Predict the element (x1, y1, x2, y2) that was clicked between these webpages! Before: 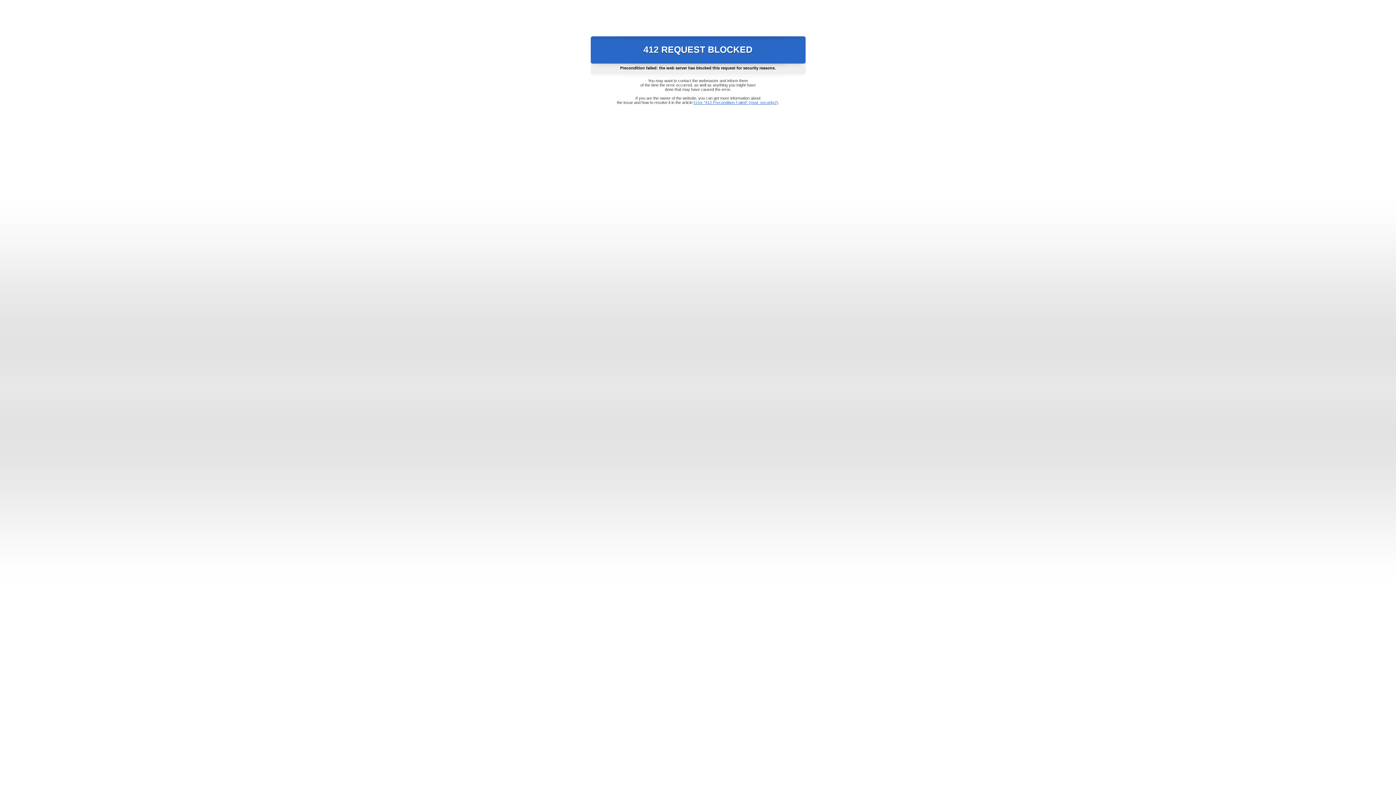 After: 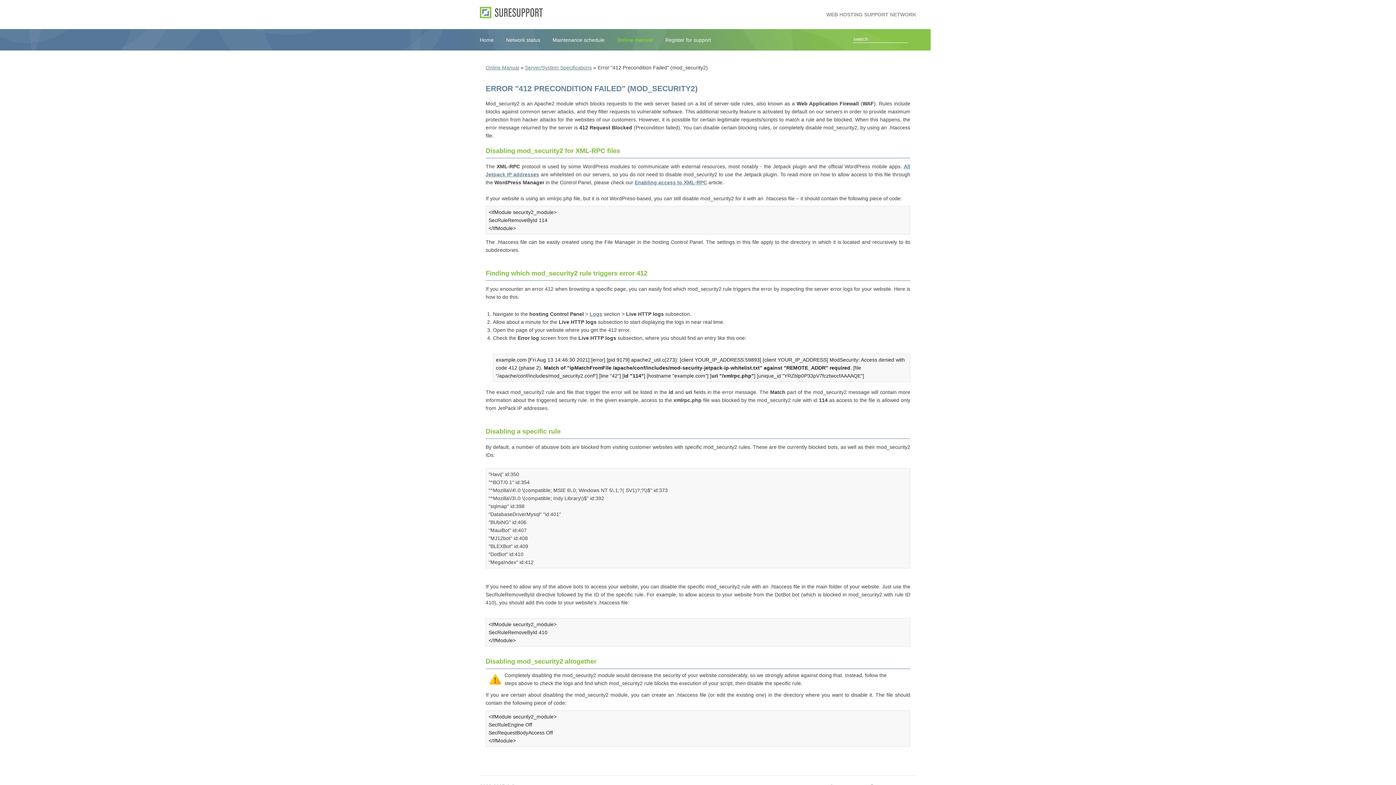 Action: bbox: (693, 100, 778, 104) label: Error "412 Precondition Failed" (mod_security2)